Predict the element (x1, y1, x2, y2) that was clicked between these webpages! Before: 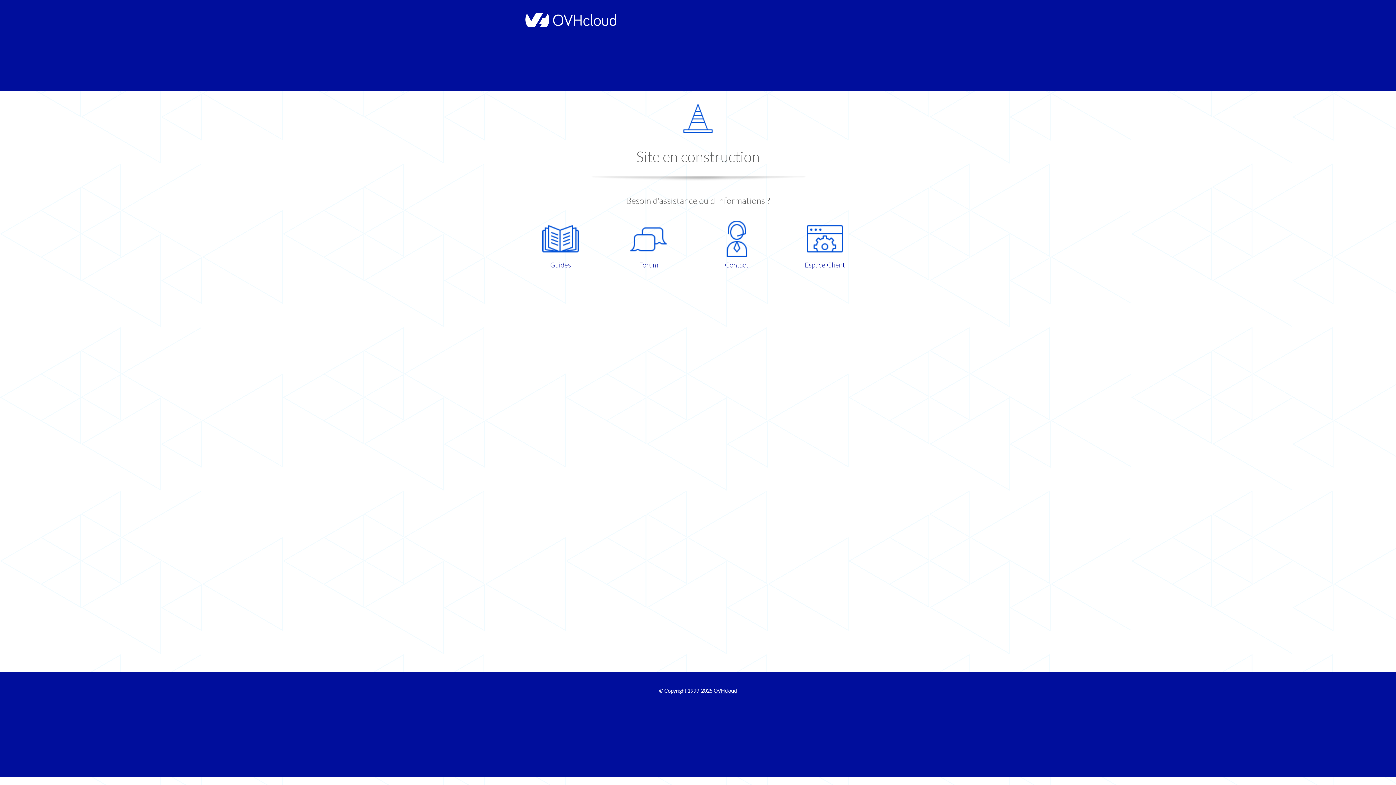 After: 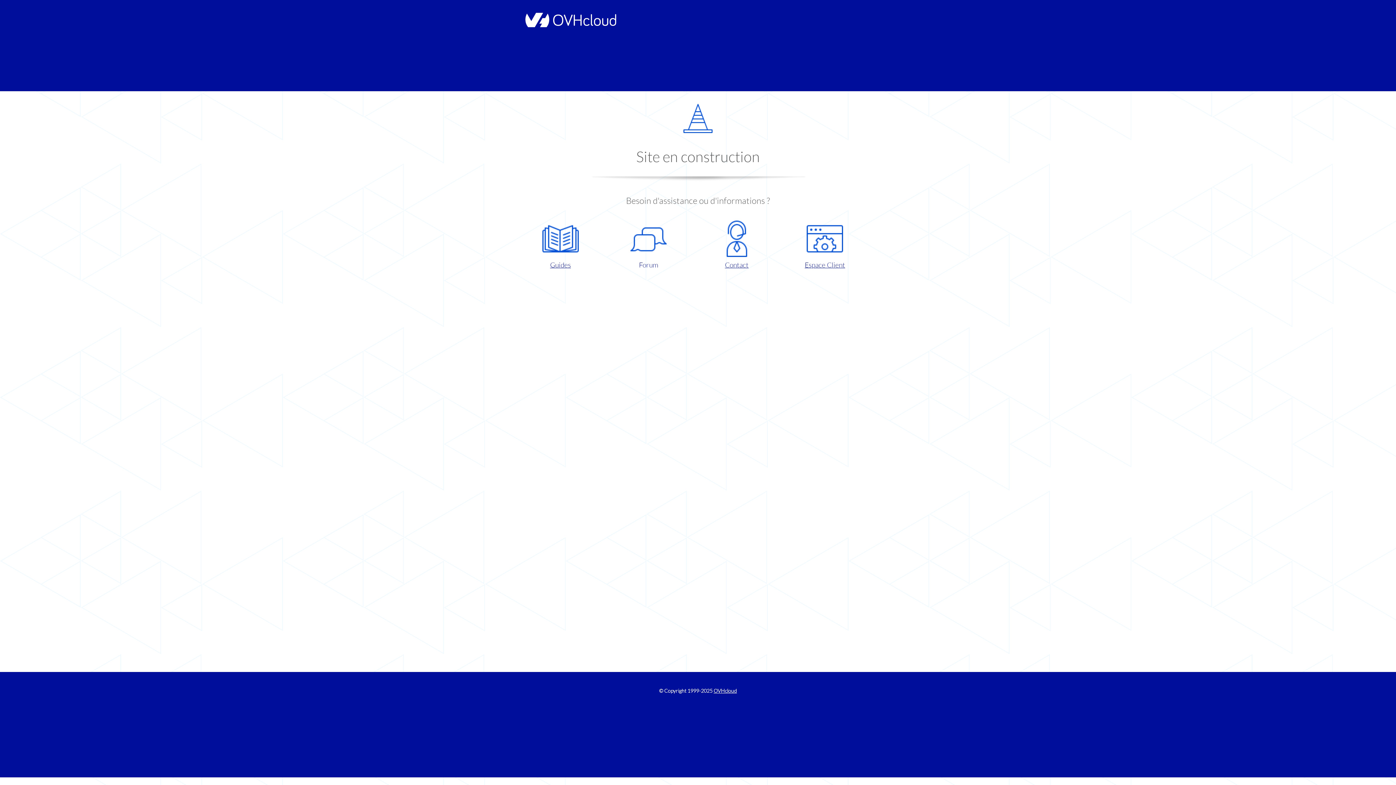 Action: label: Forum bbox: (609, 220, 687, 270)